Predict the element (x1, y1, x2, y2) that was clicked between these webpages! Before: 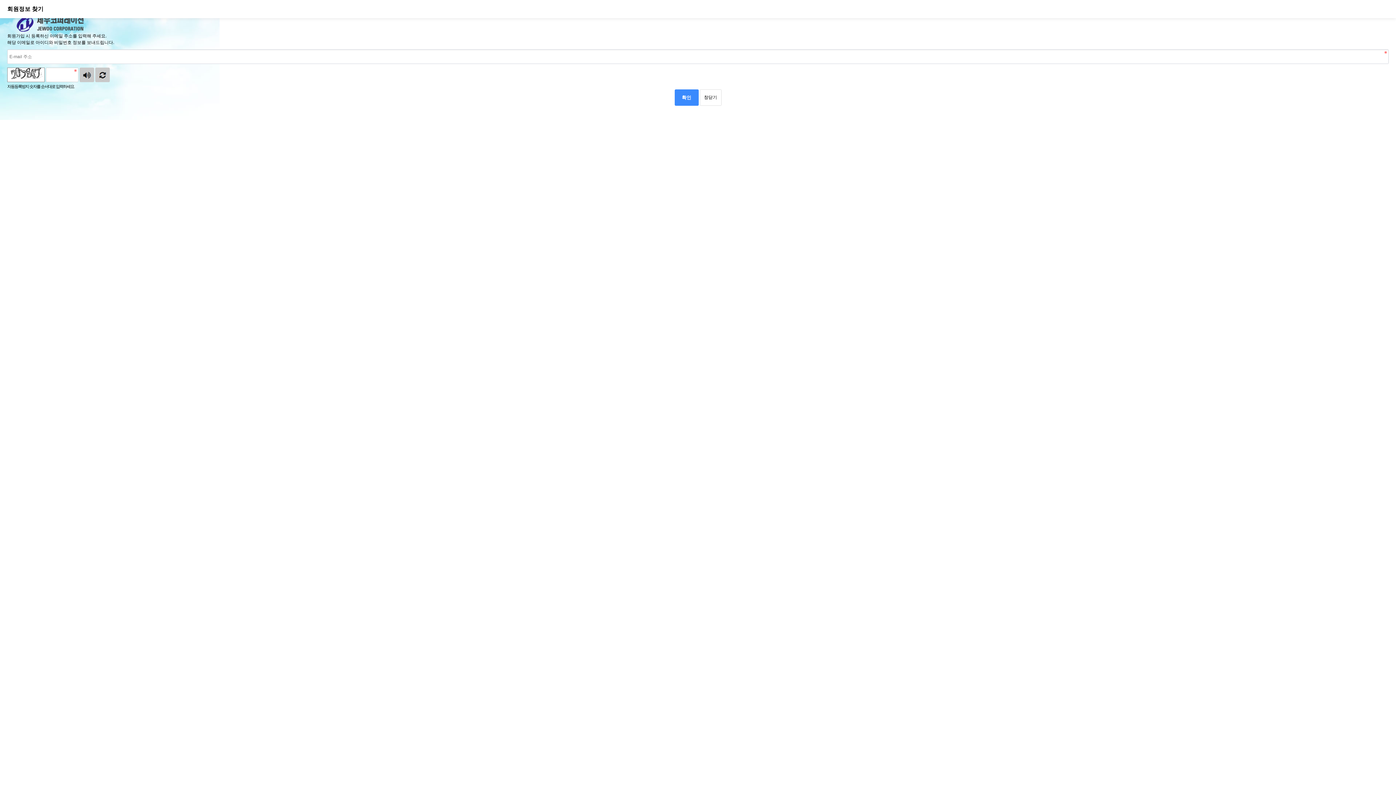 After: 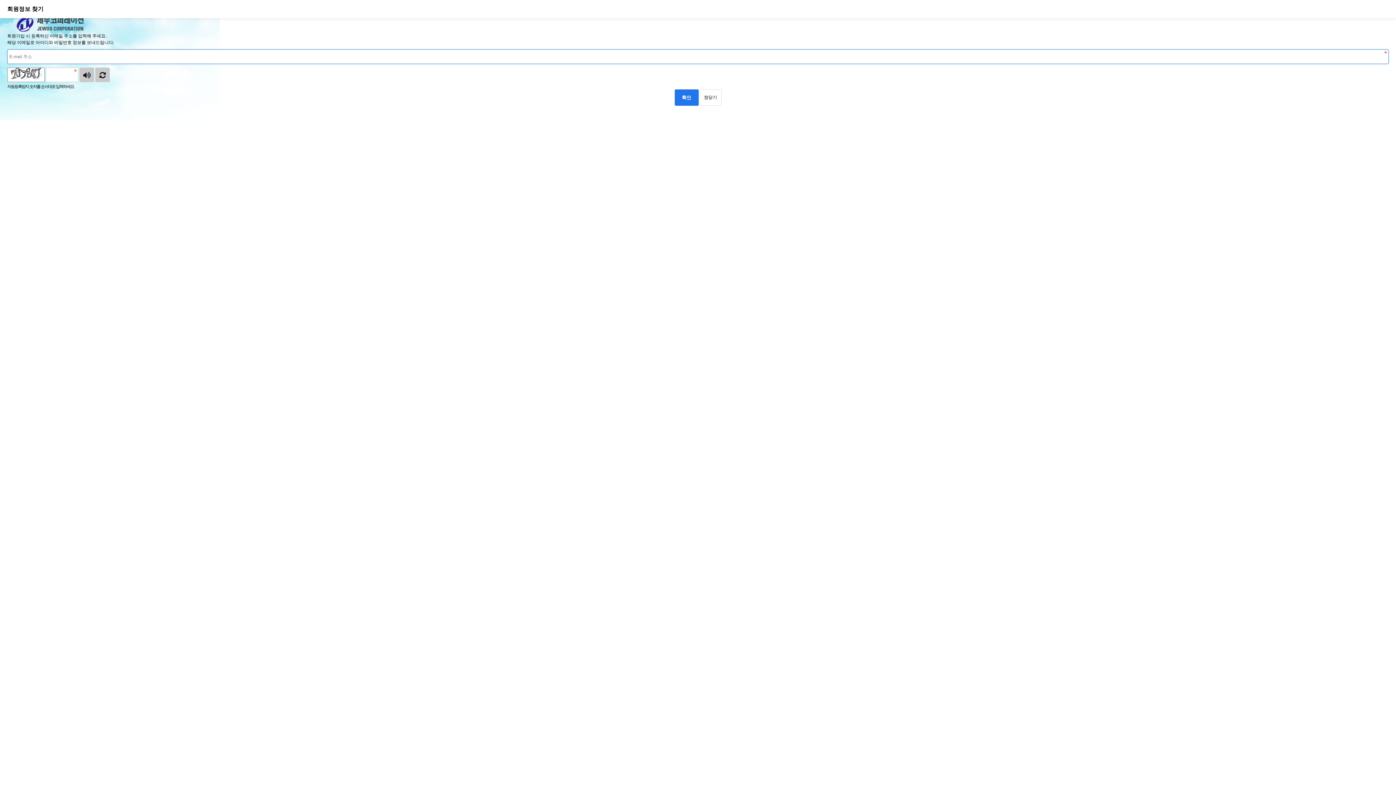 Action: bbox: (674, 89, 698, 105) label: 확인